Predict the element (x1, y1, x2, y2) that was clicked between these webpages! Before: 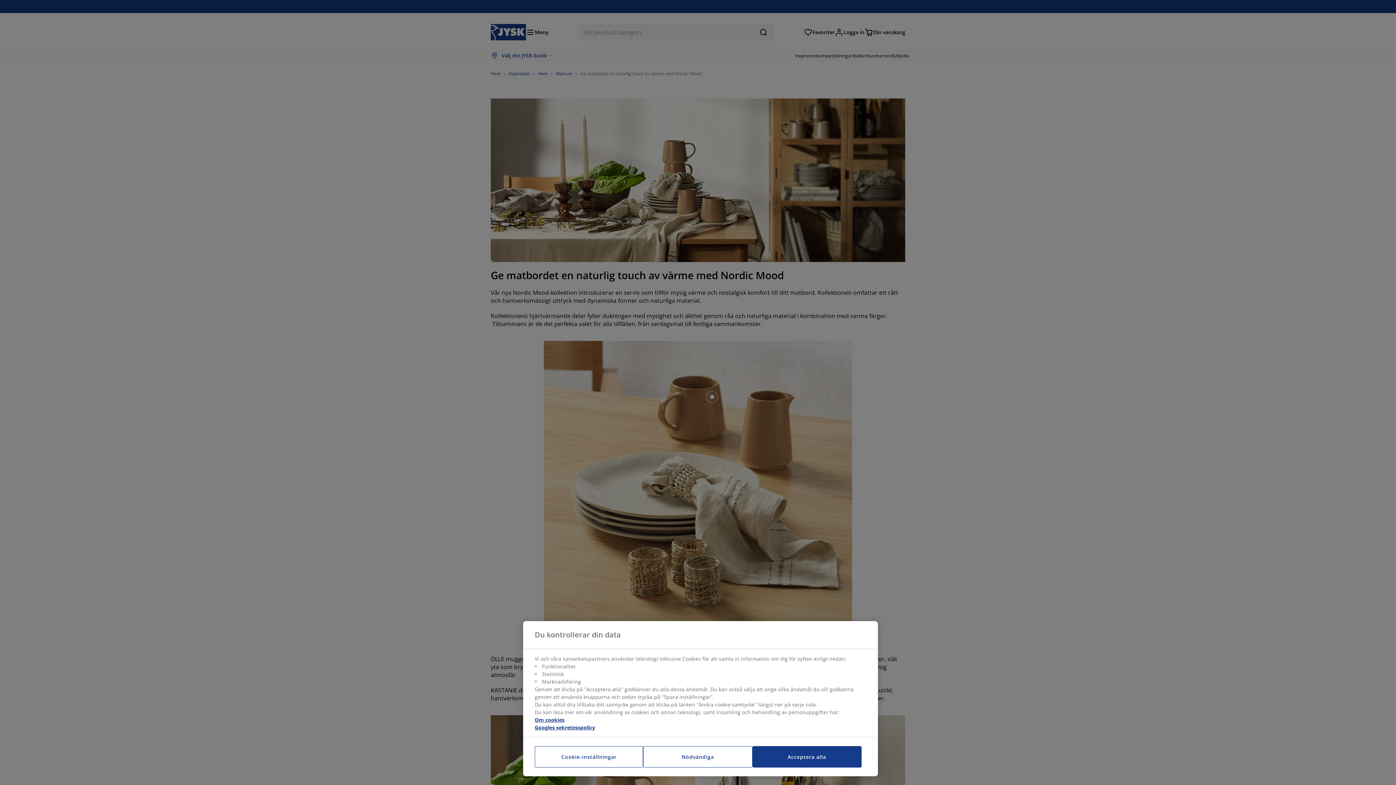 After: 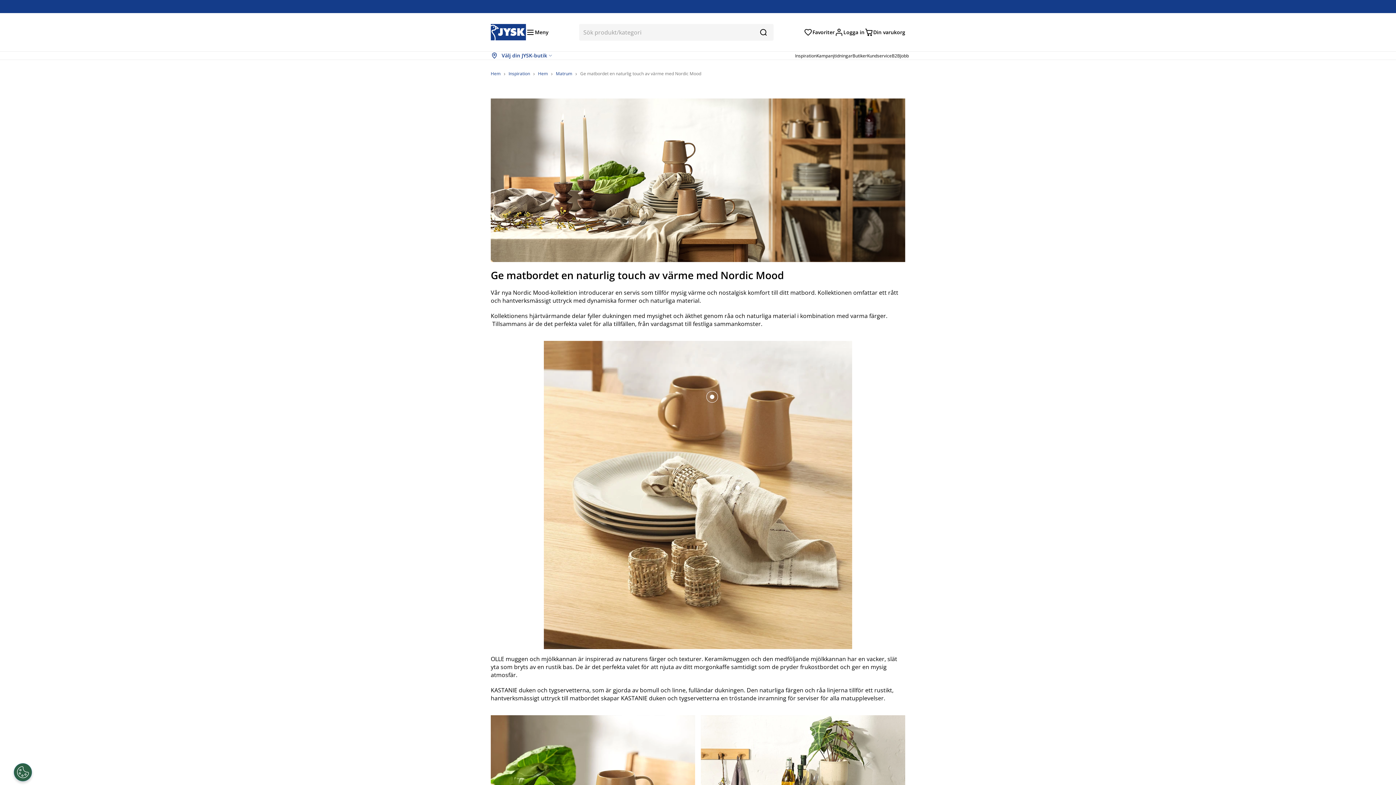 Action: bbox: (752, 746, 861, 768) label: Acceptera alla